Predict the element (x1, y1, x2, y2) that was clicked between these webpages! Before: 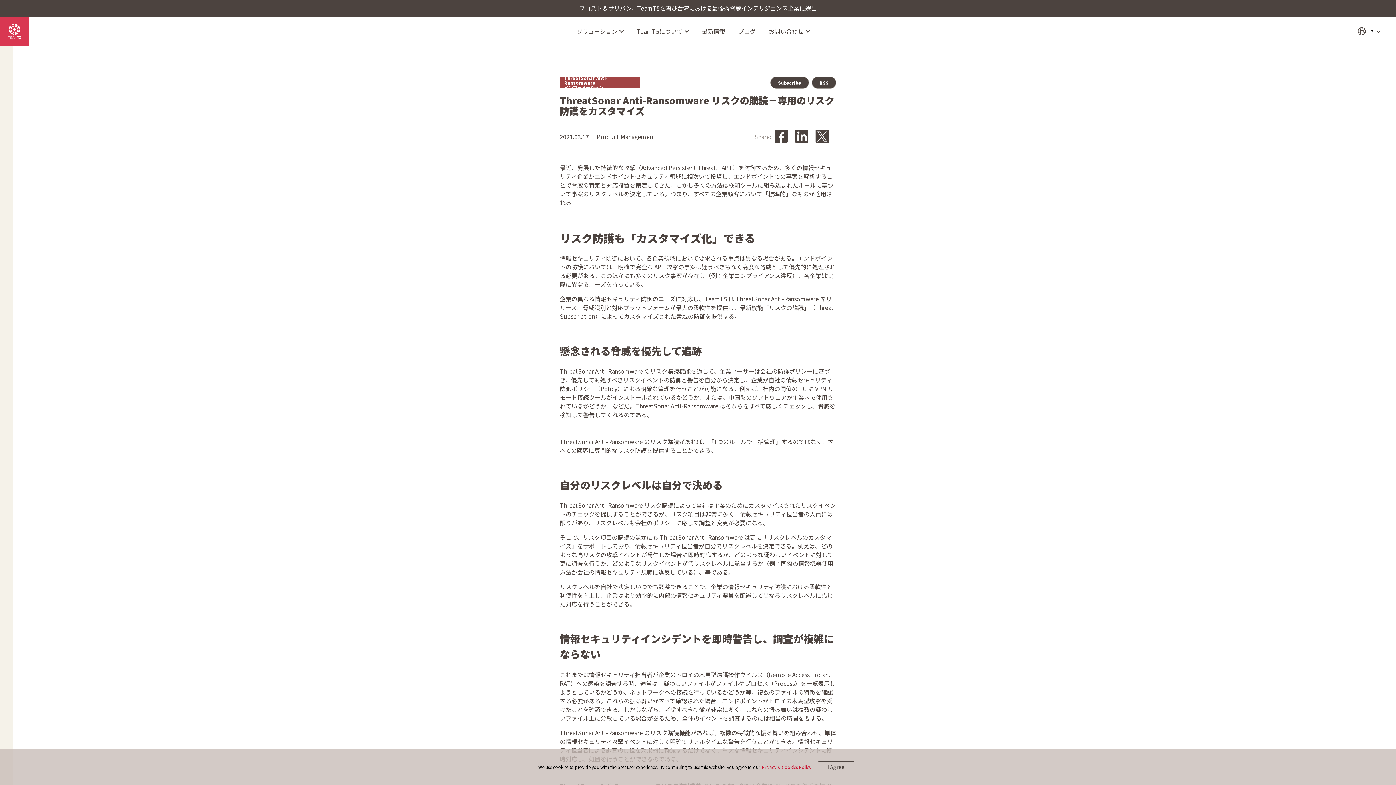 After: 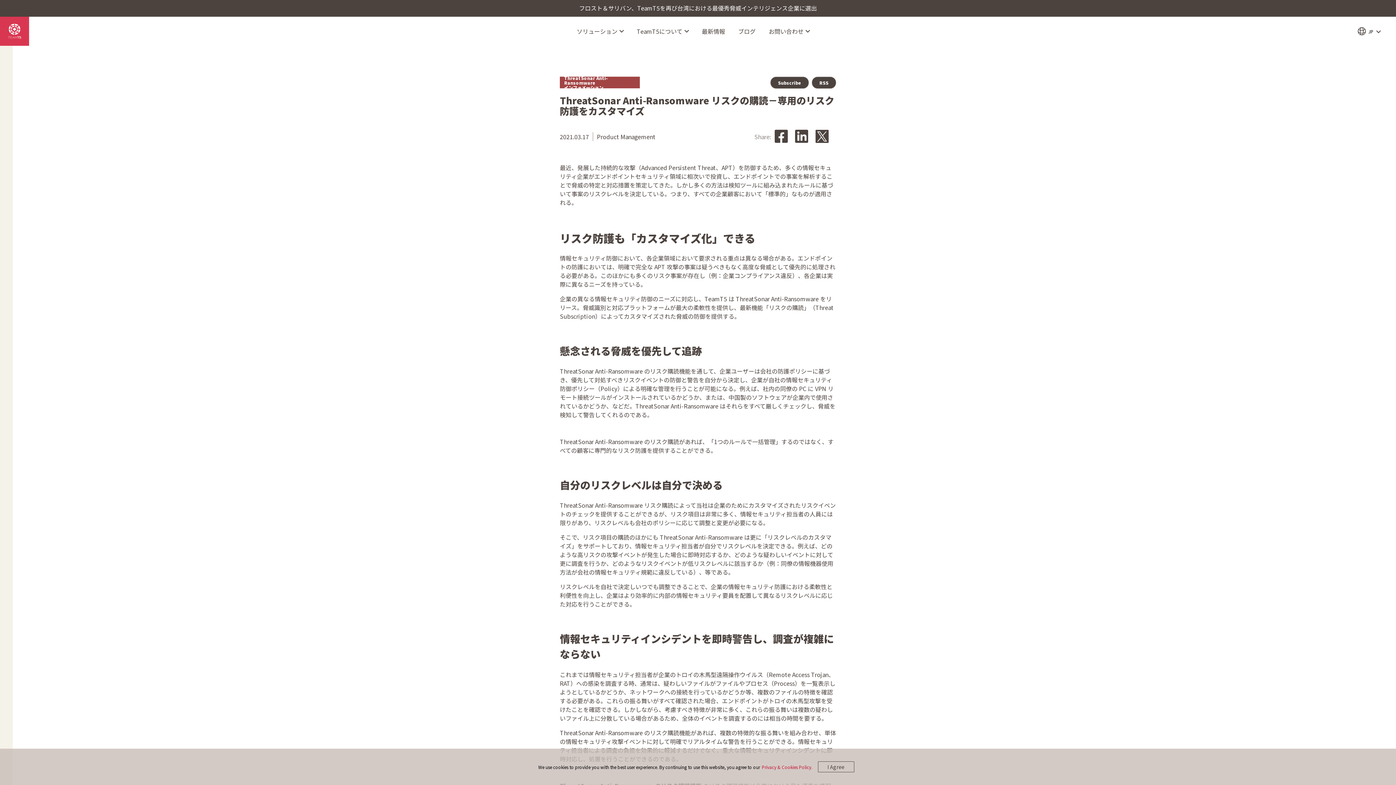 Action: label: facebook bbox: (774, 129, 788, 143)